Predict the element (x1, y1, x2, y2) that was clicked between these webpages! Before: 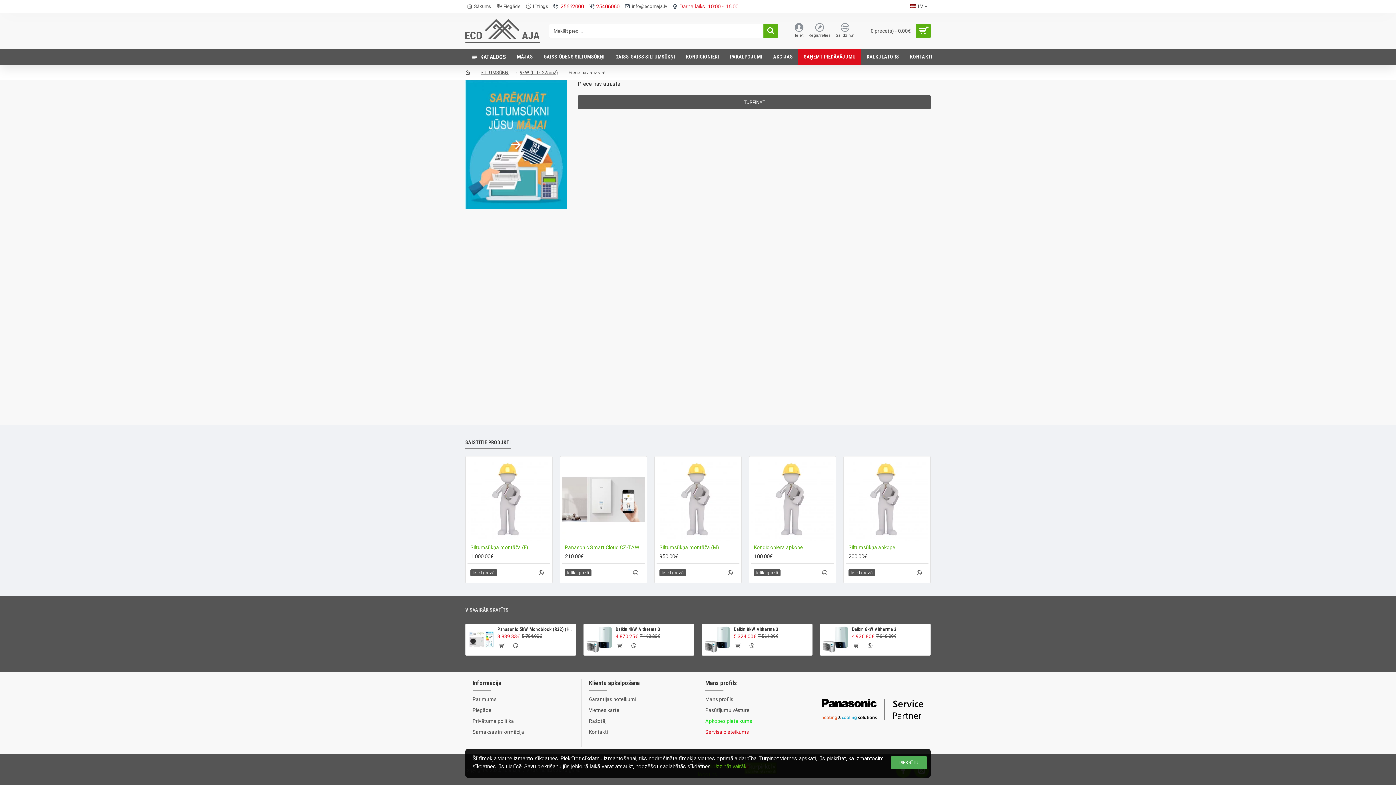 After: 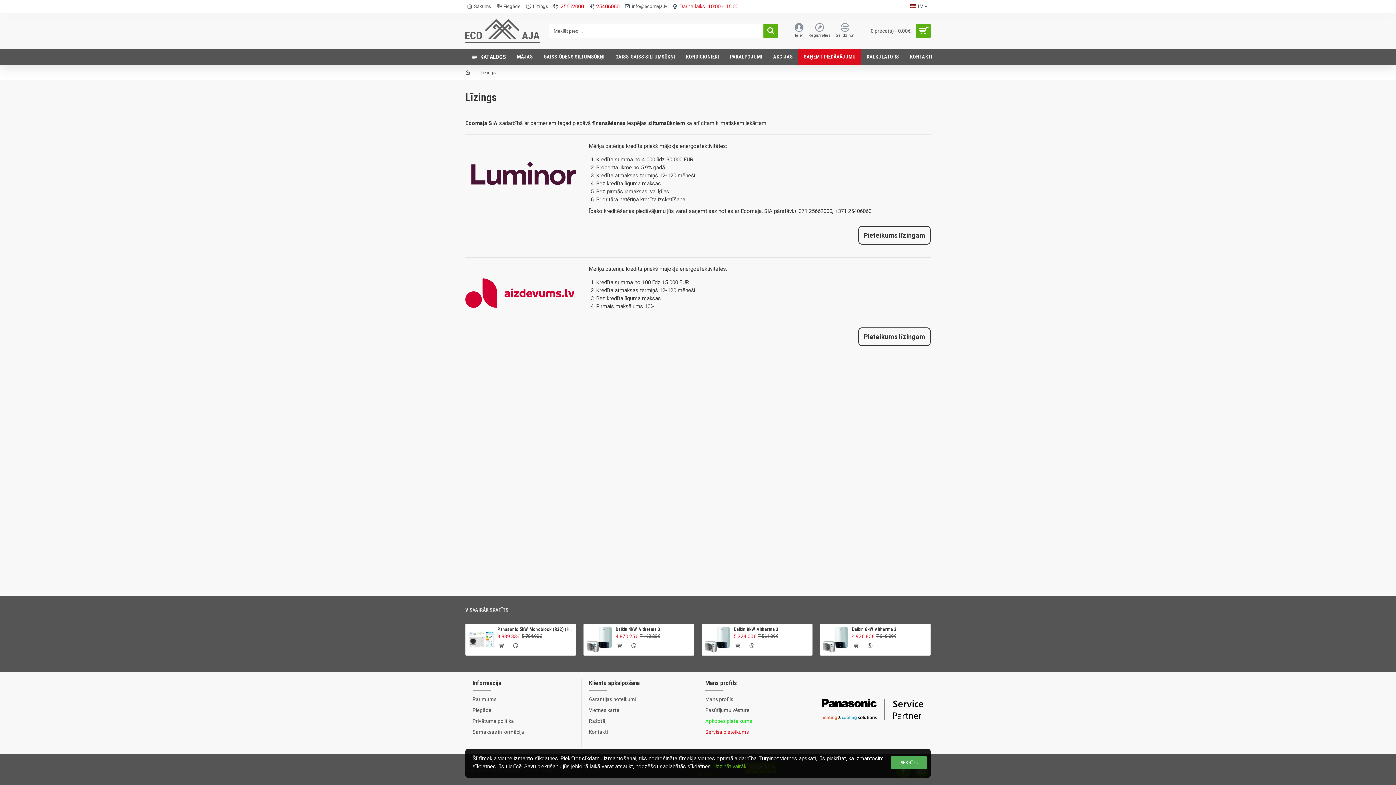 Action: label: Līzings bbox: (524, 0, 550, 12)